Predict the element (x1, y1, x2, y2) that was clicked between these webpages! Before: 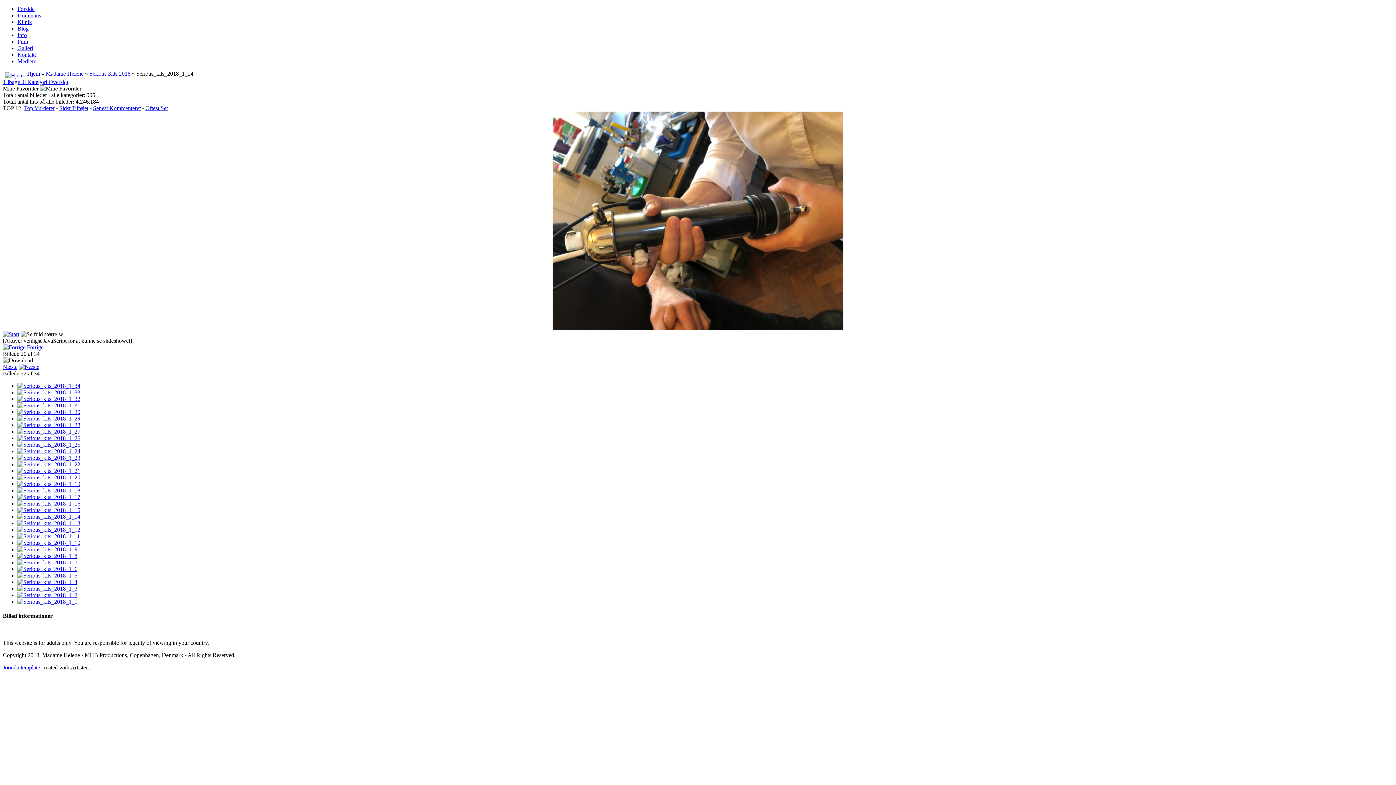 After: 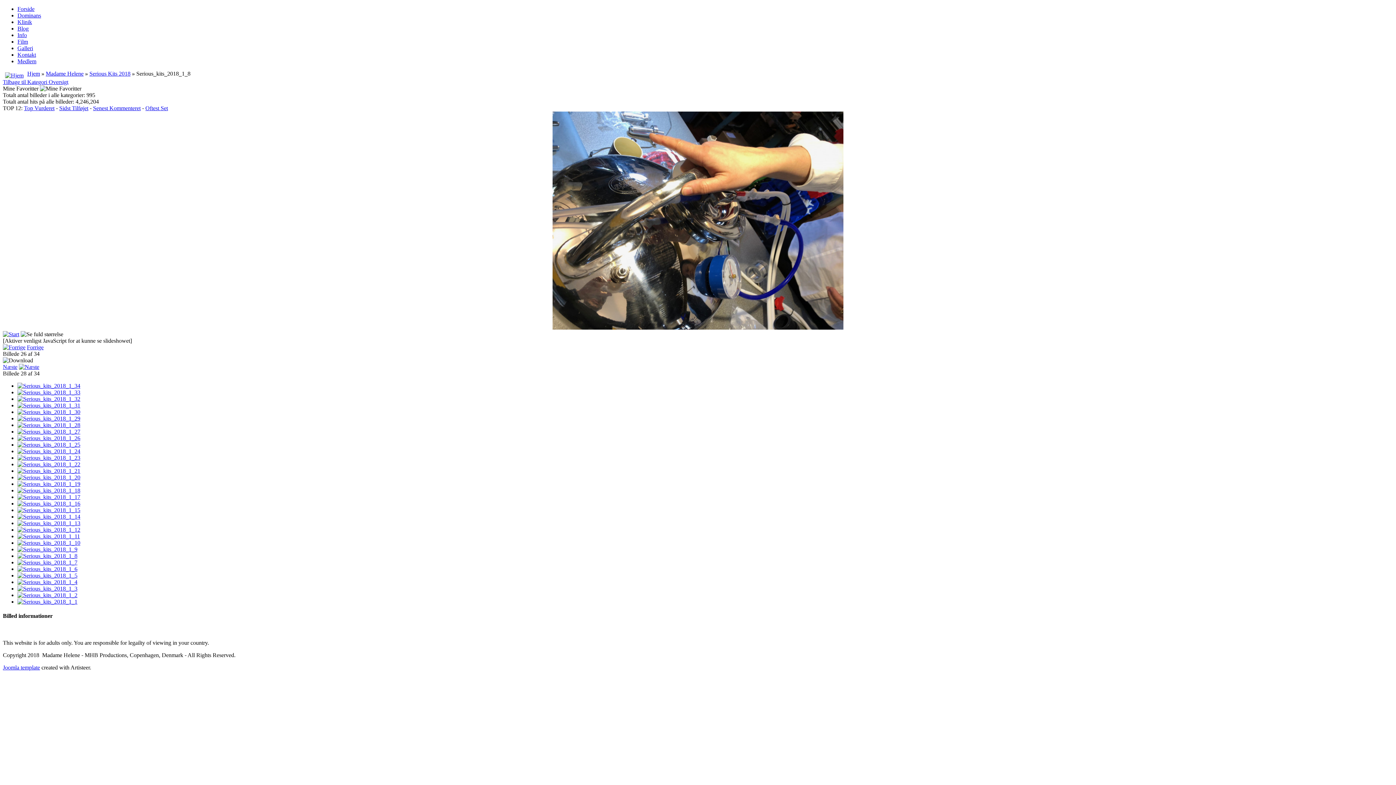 Action: bbox: (17, 553, 77, 559)